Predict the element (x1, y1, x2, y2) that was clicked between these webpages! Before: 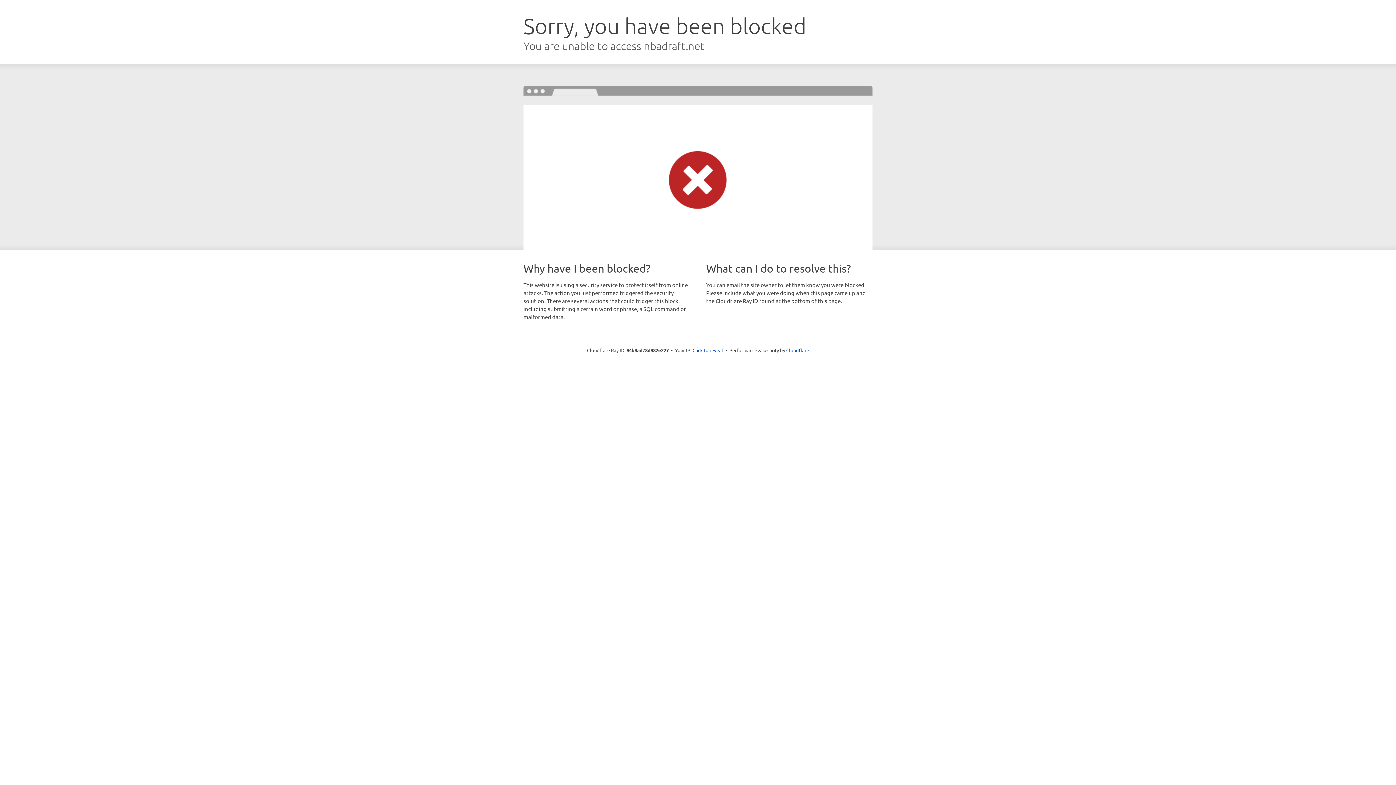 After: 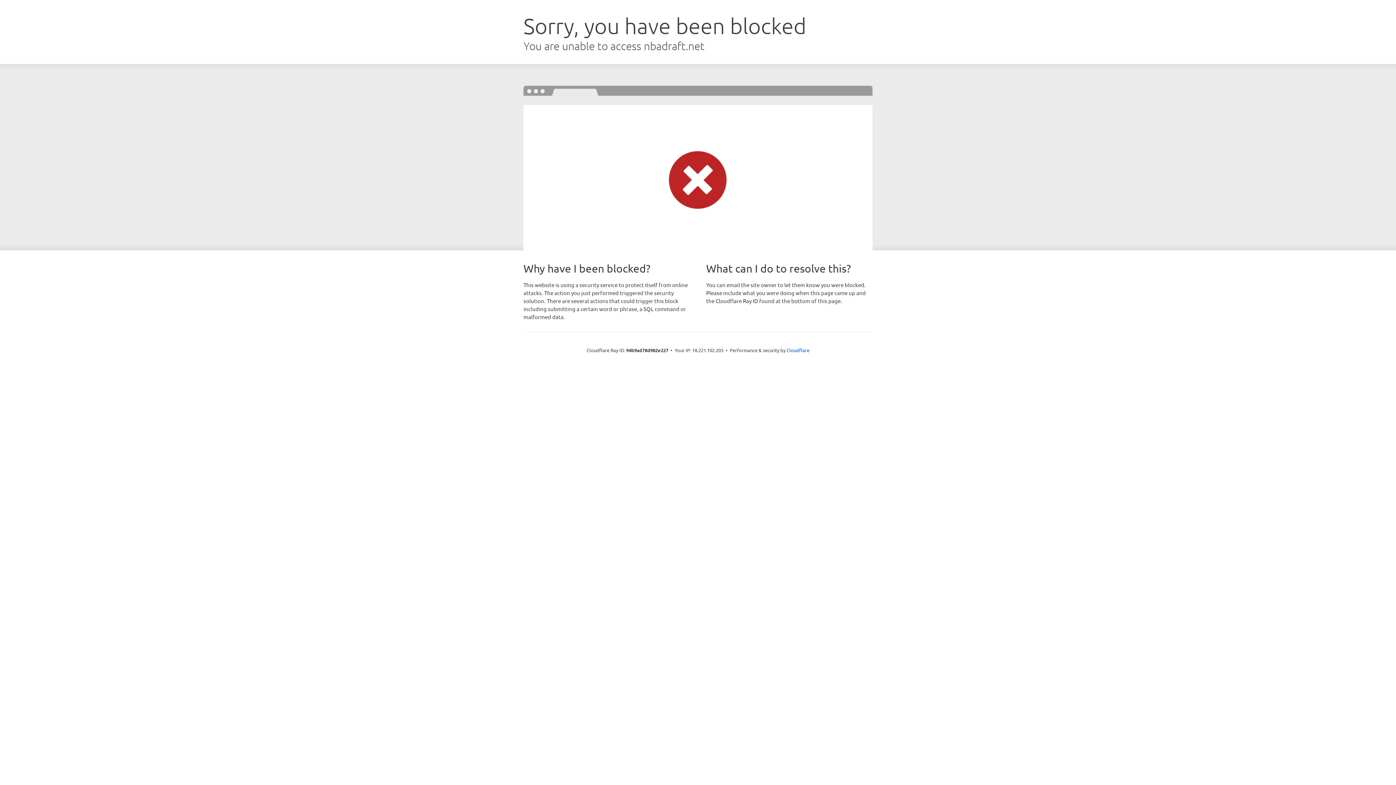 Action: label: Click to reveal bbox: (692, 346, 723, 353)